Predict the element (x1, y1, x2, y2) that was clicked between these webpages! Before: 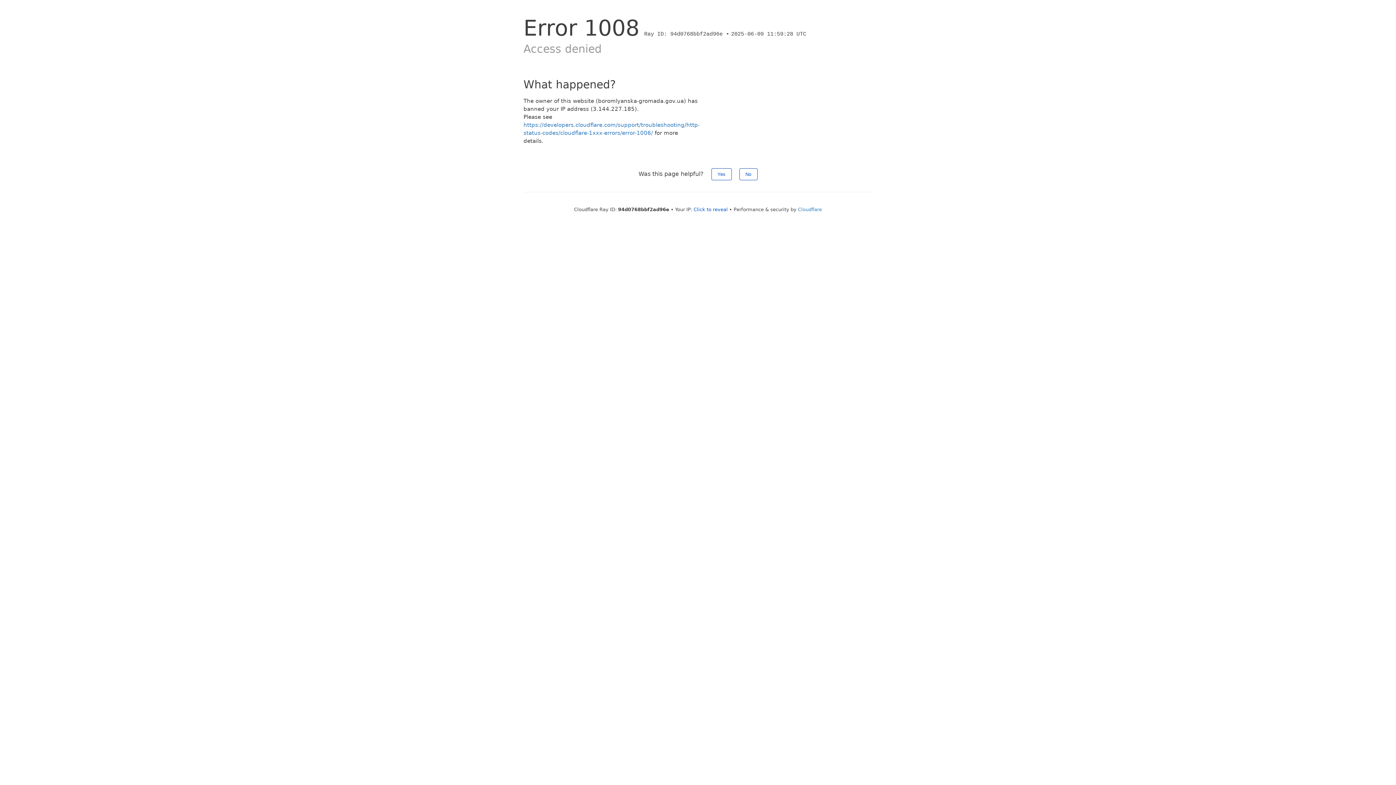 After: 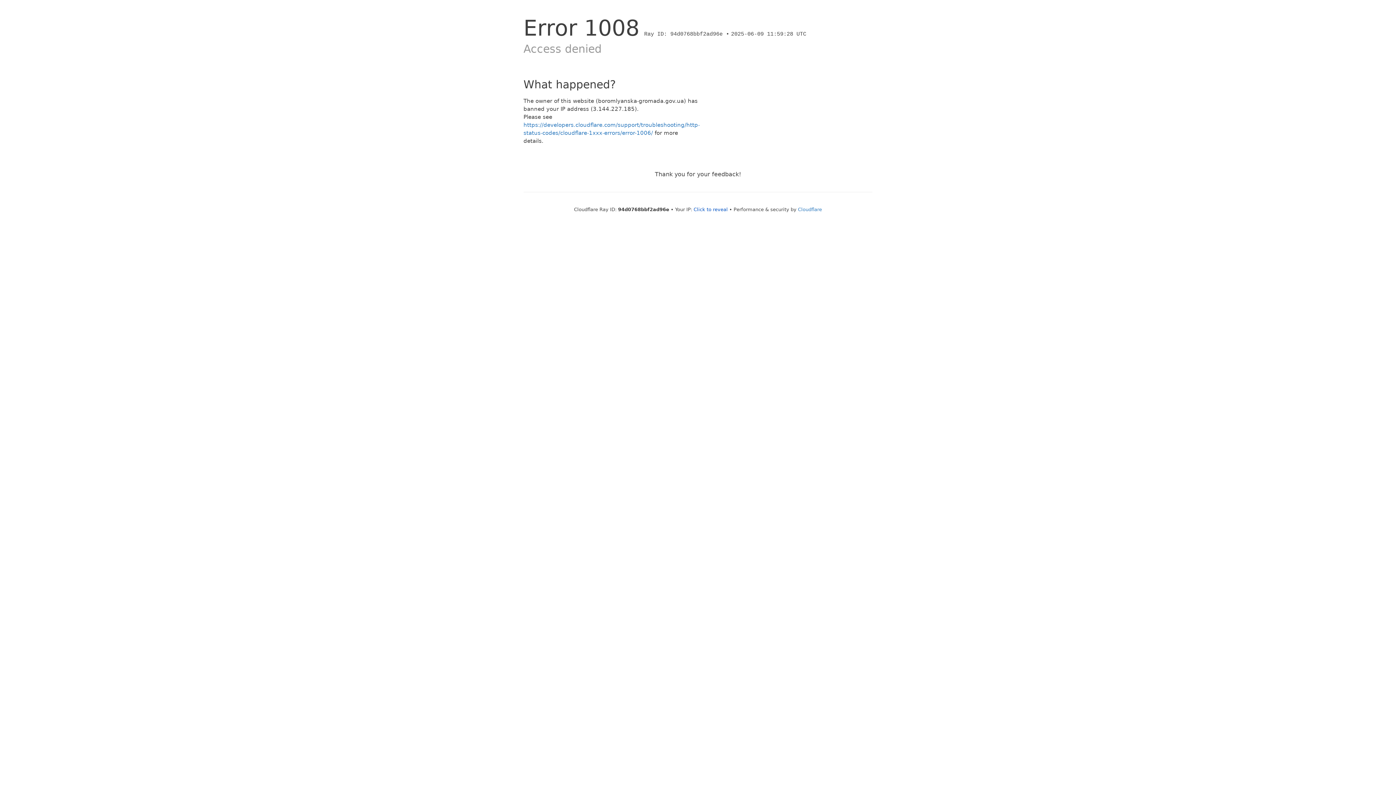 Action: label: Yes bbox: (711, 168, 731, 180)